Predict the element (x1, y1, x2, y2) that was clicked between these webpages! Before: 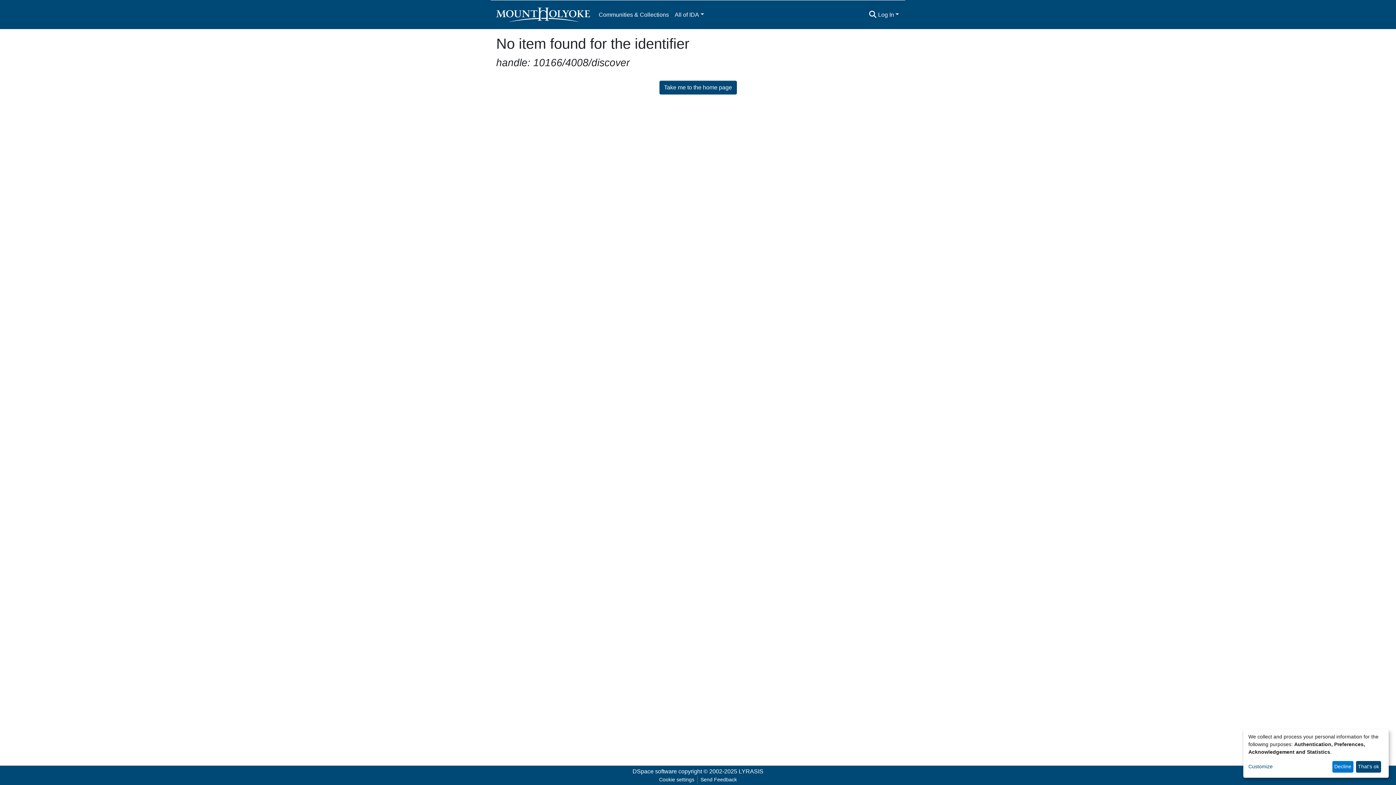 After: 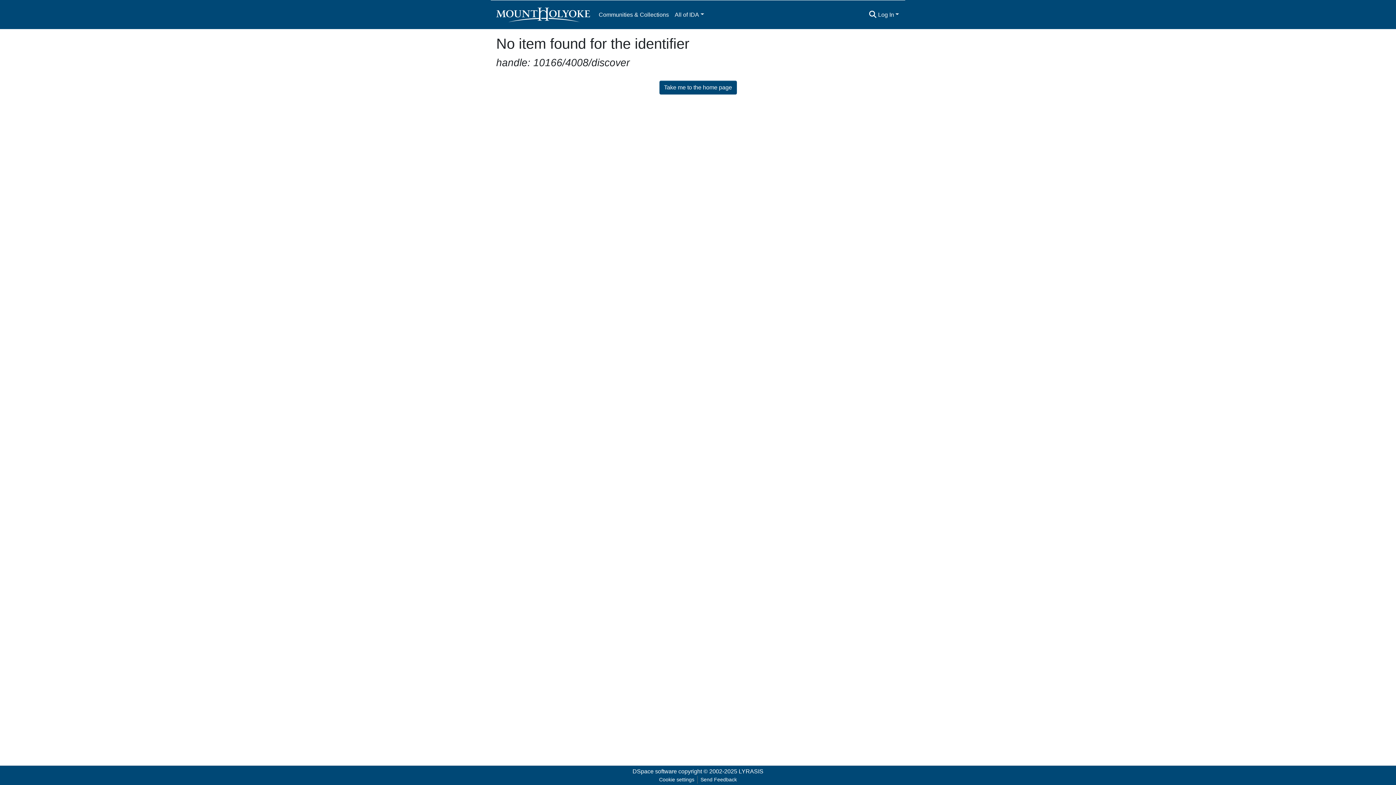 Action: bbox: (1332, 761, 1353, 773) label: Decline